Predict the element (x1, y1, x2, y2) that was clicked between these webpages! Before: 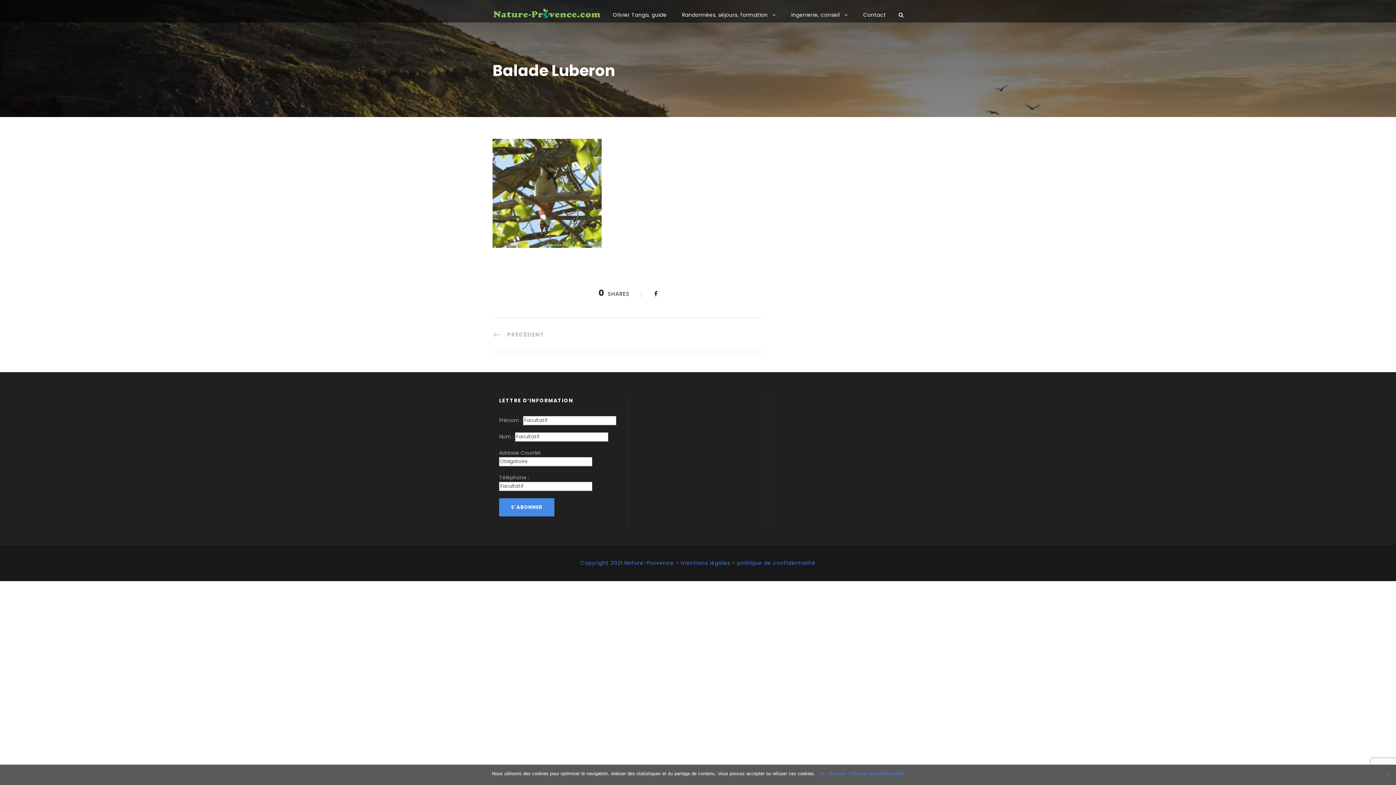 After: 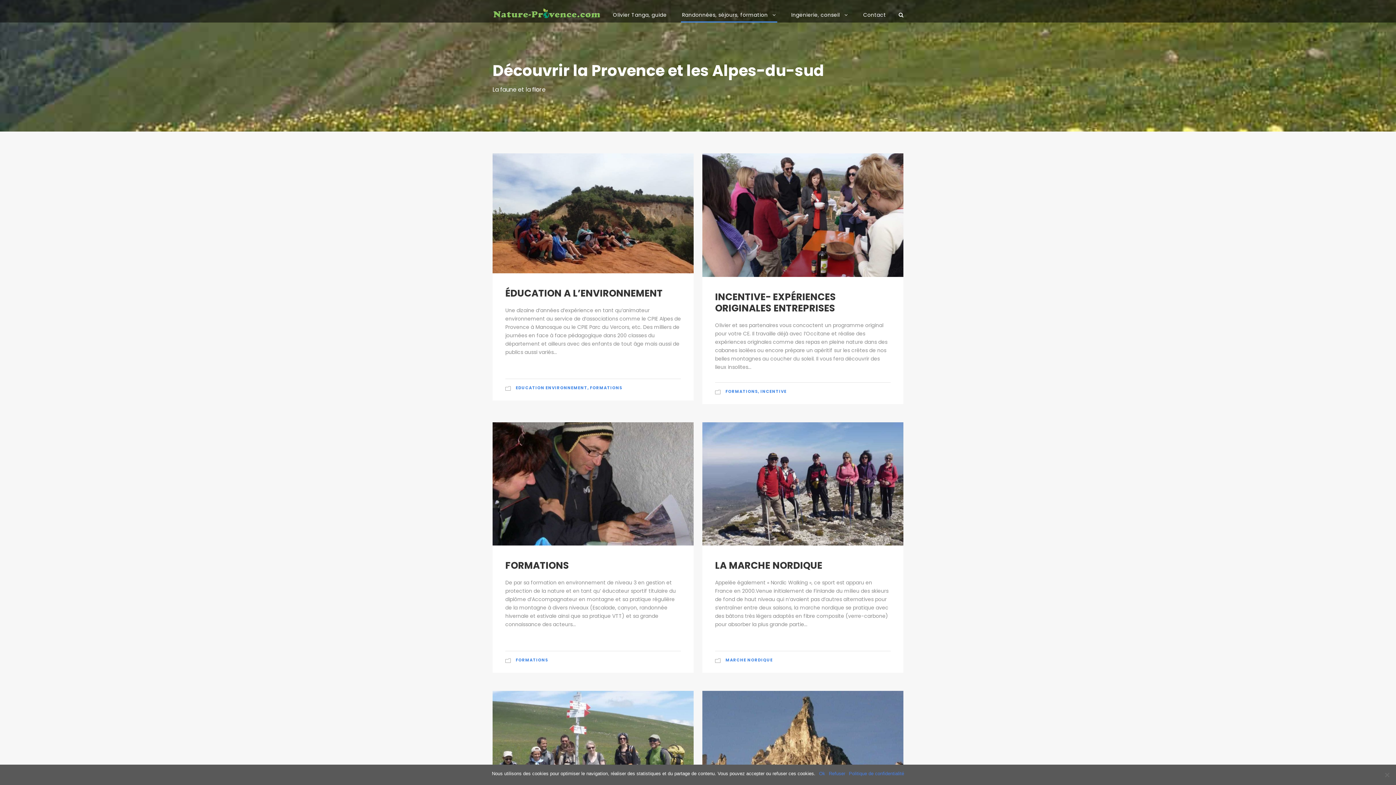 Action: bbox: (682, 10, 776, 22) label: Randonnées, séjours, formation